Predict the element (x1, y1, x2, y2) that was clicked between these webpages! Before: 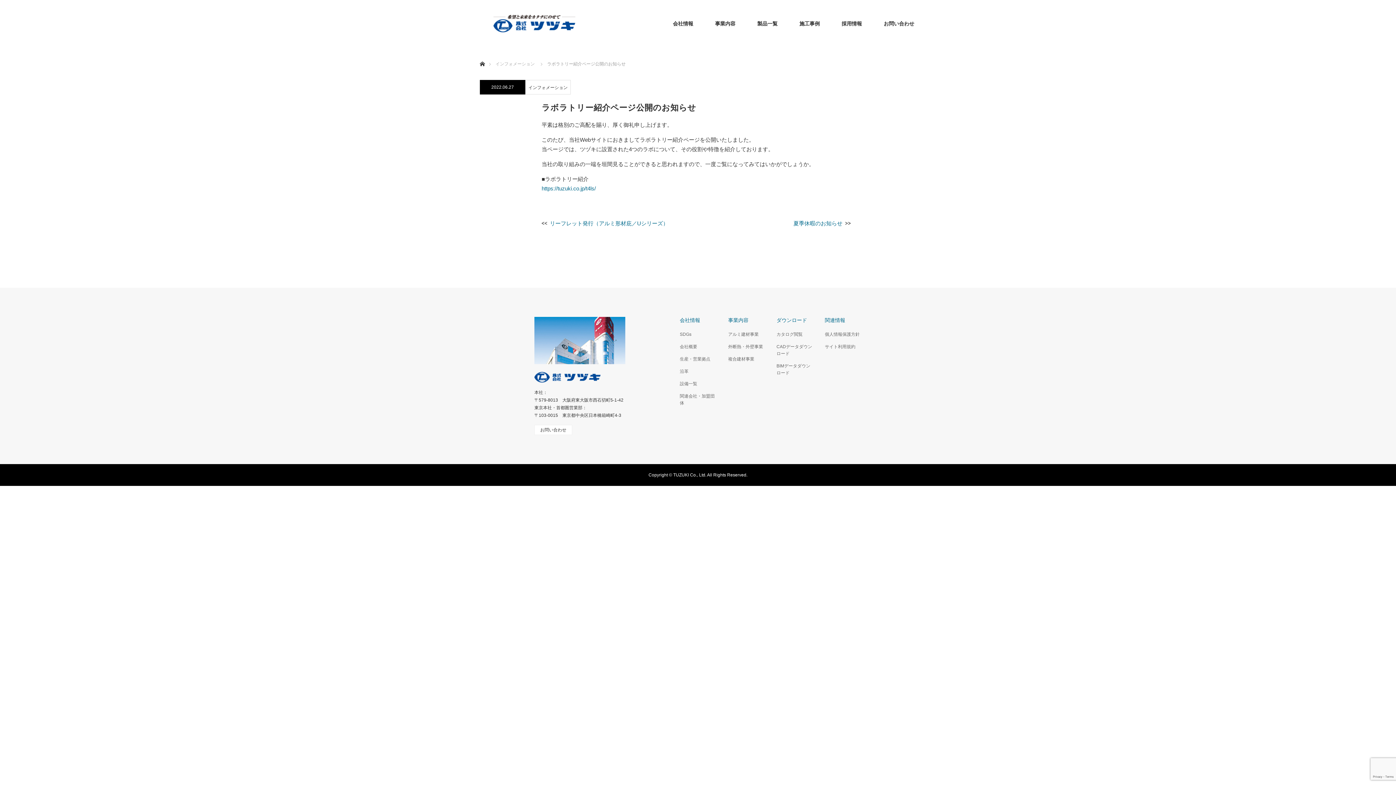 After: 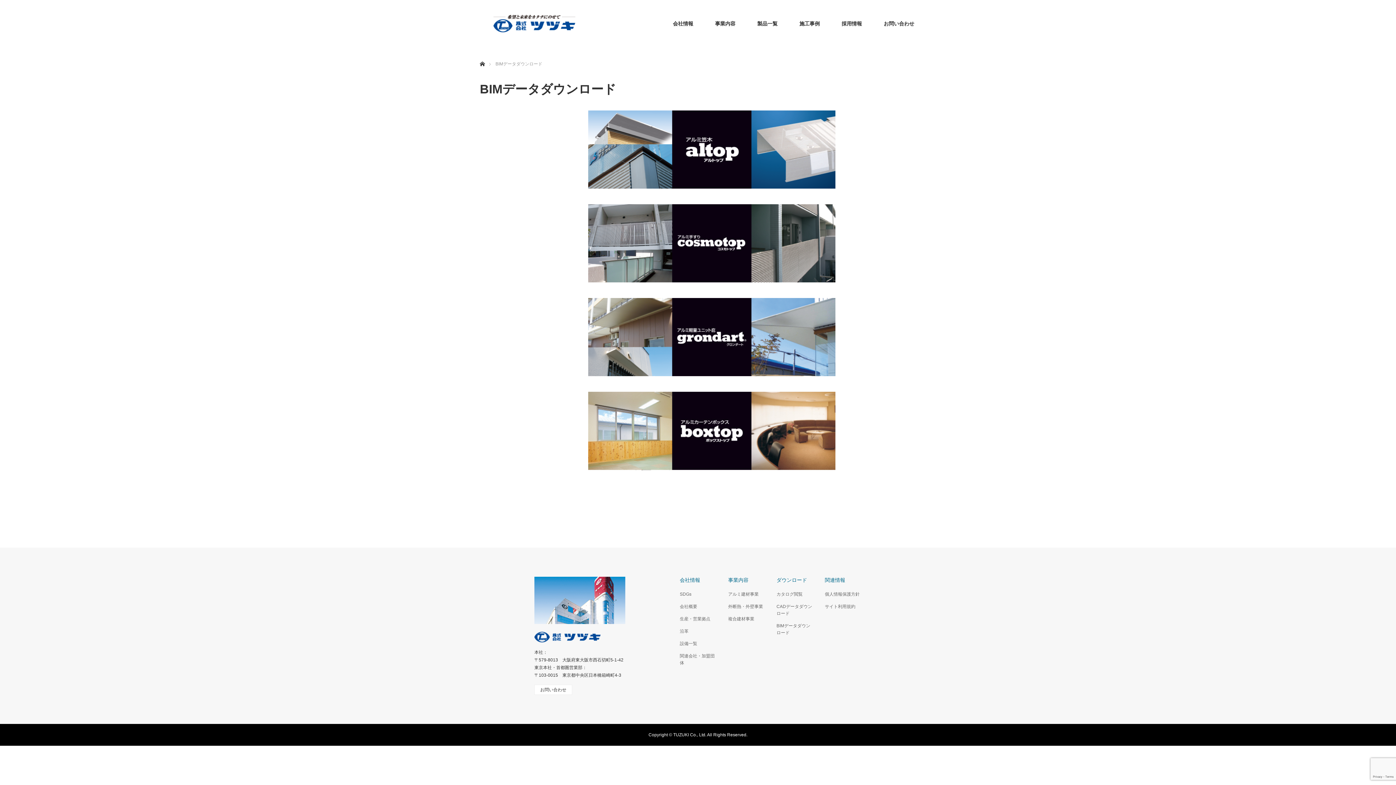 Action: label: BIMデータダウンロード bbox: (776, 362, 813, 376)